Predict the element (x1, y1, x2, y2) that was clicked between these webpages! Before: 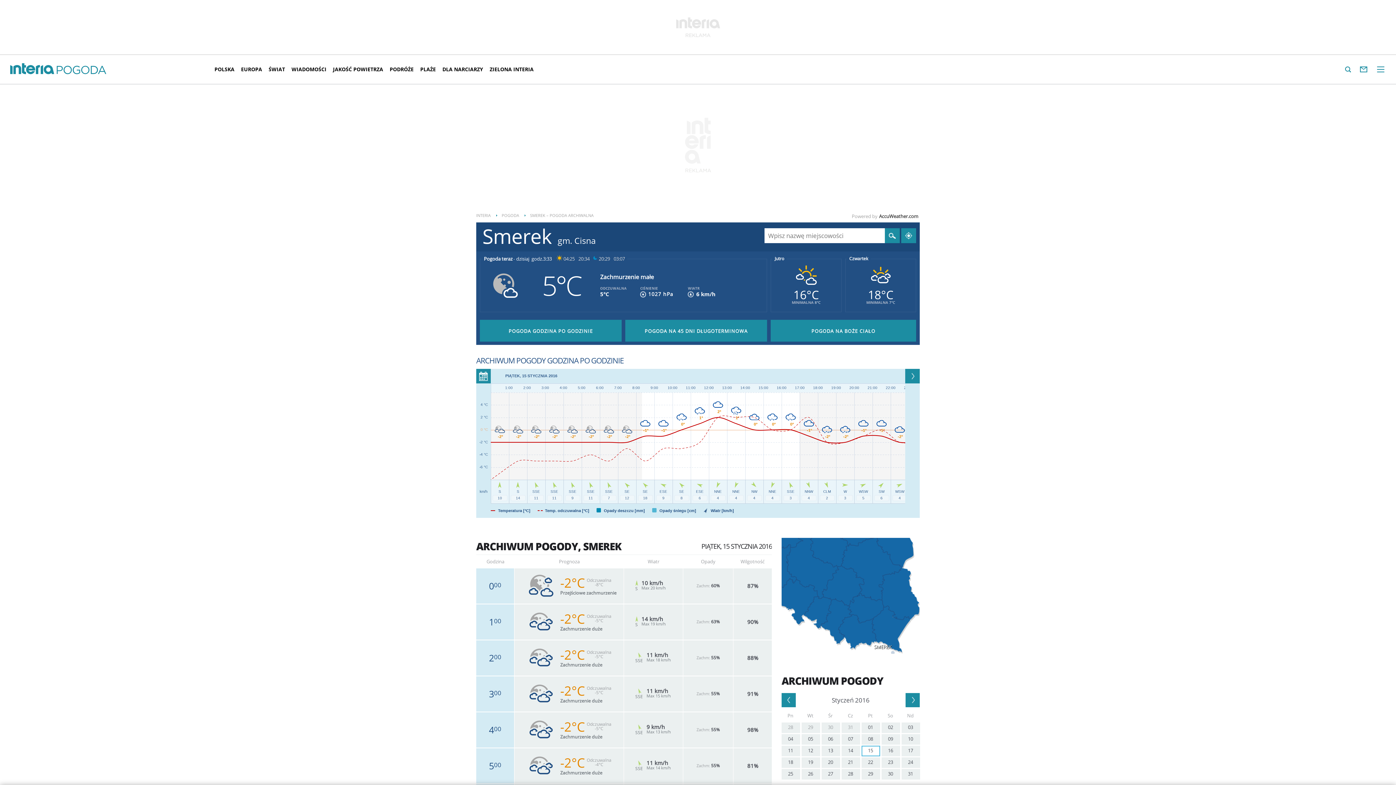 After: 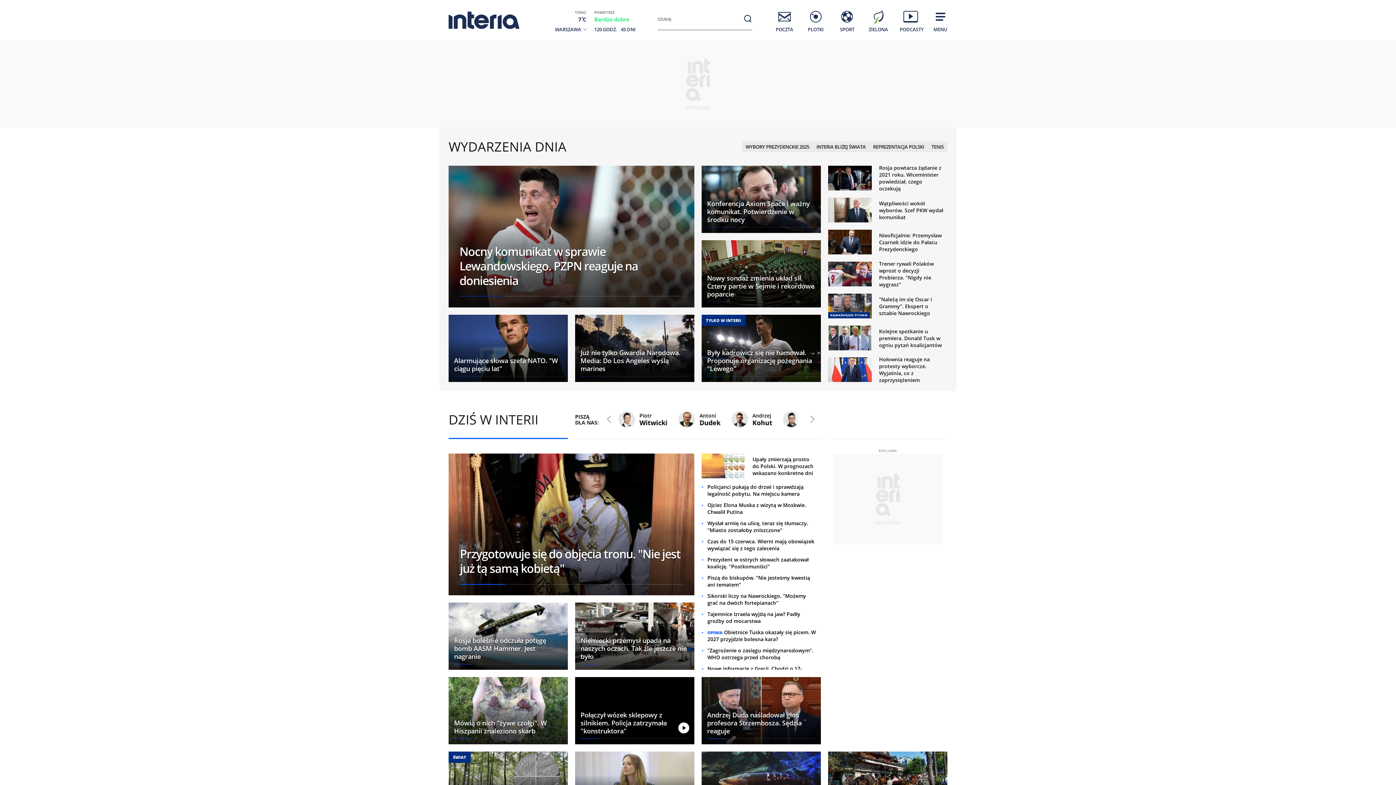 Action: label: 31 bbox: (841, 722, 860, 733)